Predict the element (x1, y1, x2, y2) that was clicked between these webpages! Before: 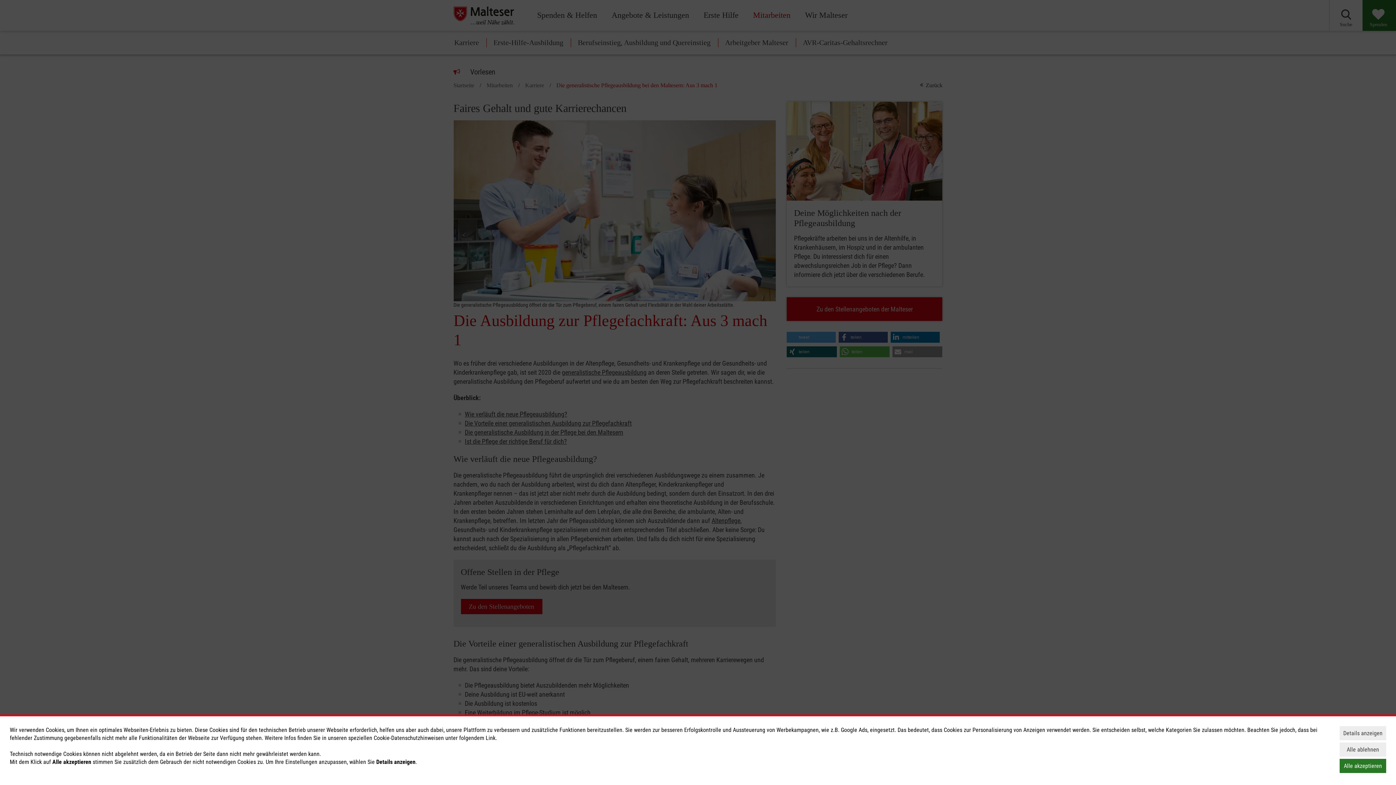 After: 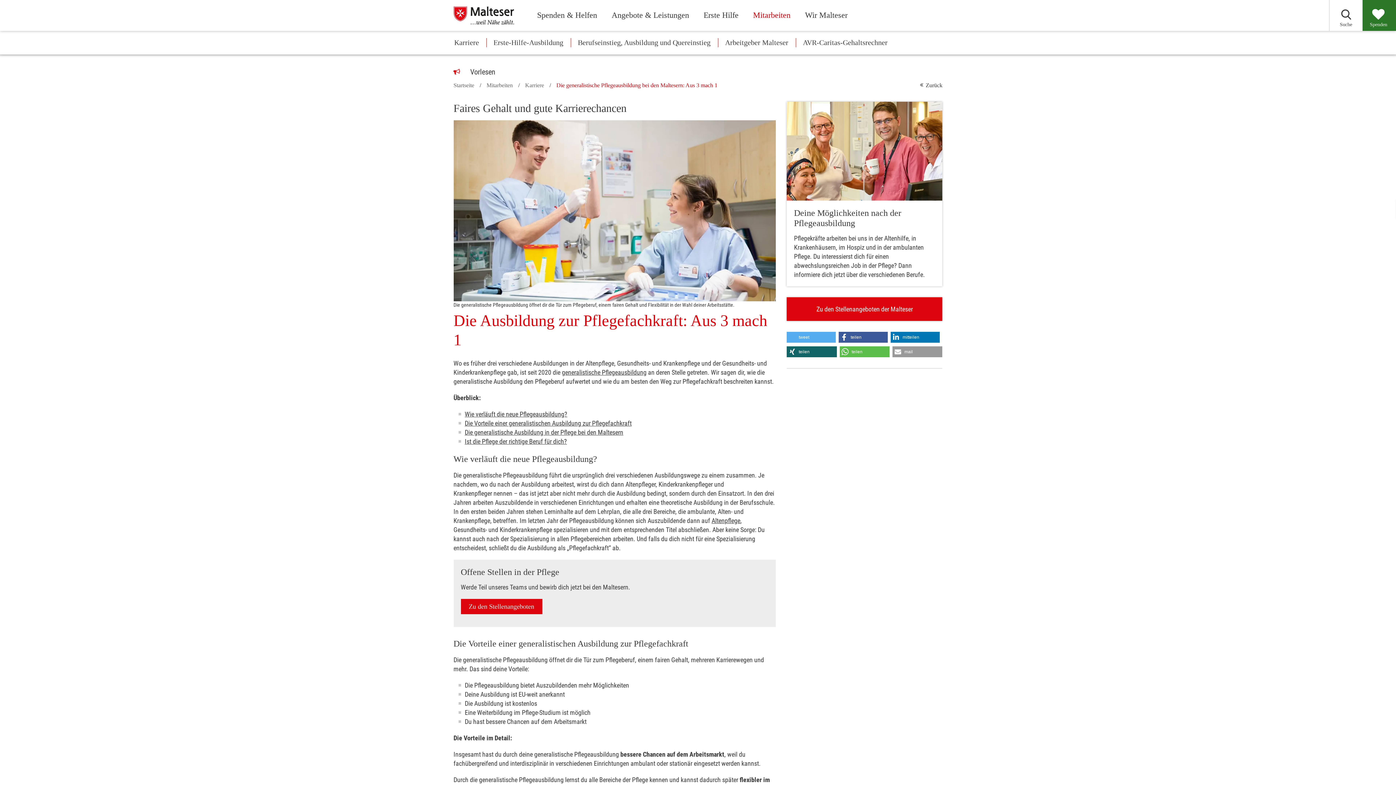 Action: label: Alle ablehnen bbox: (1340, 742, 1386, 757)